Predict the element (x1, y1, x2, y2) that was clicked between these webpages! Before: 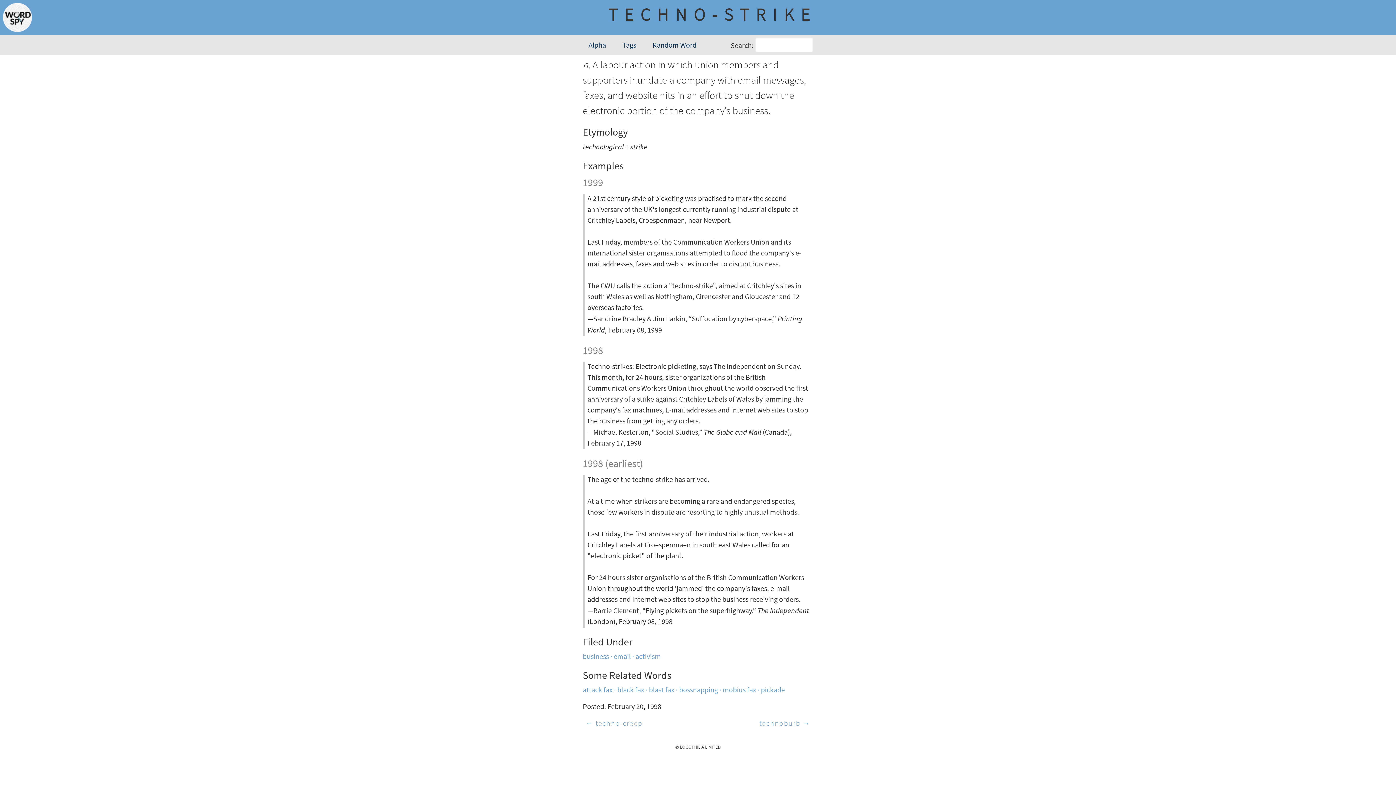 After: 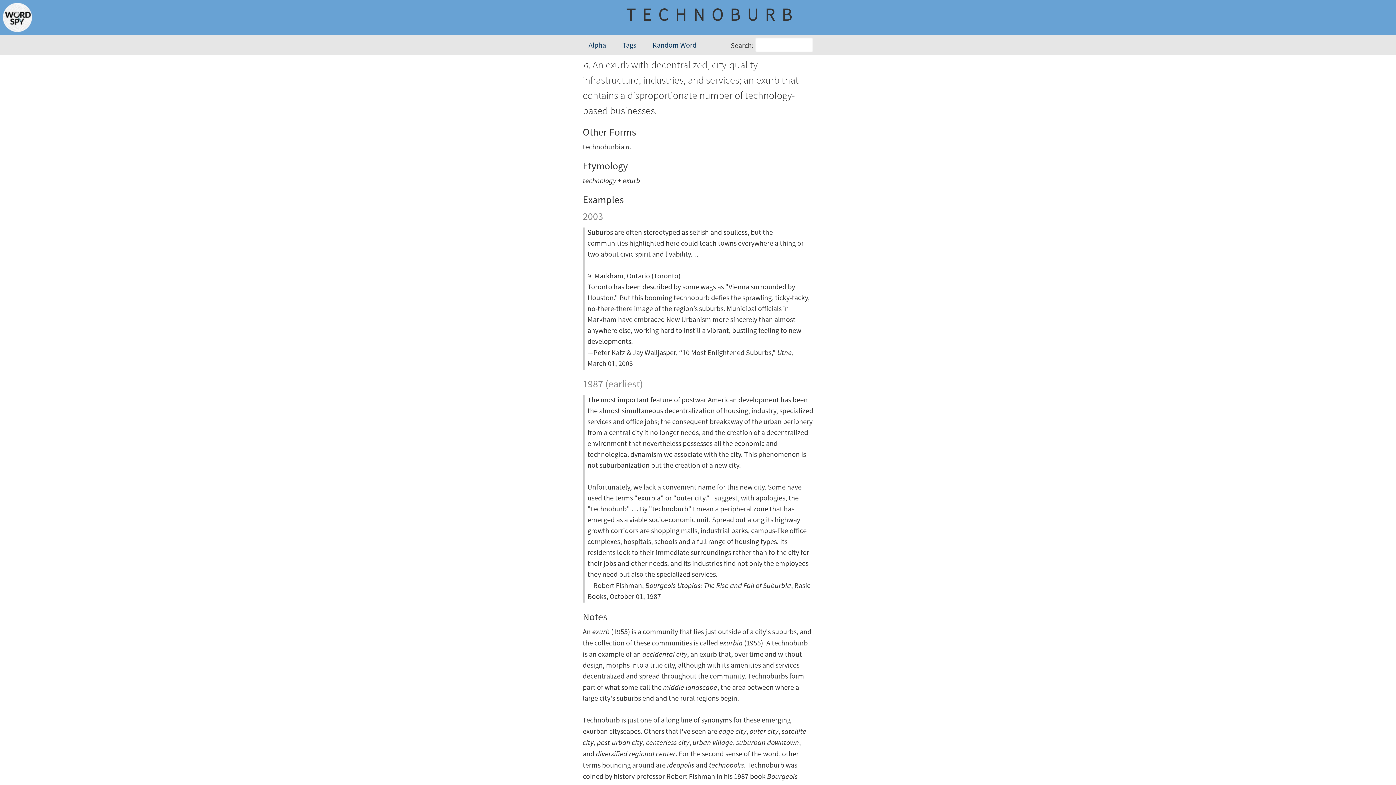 Action: label: technoburb → bbox: (759, 718, 810, 729)